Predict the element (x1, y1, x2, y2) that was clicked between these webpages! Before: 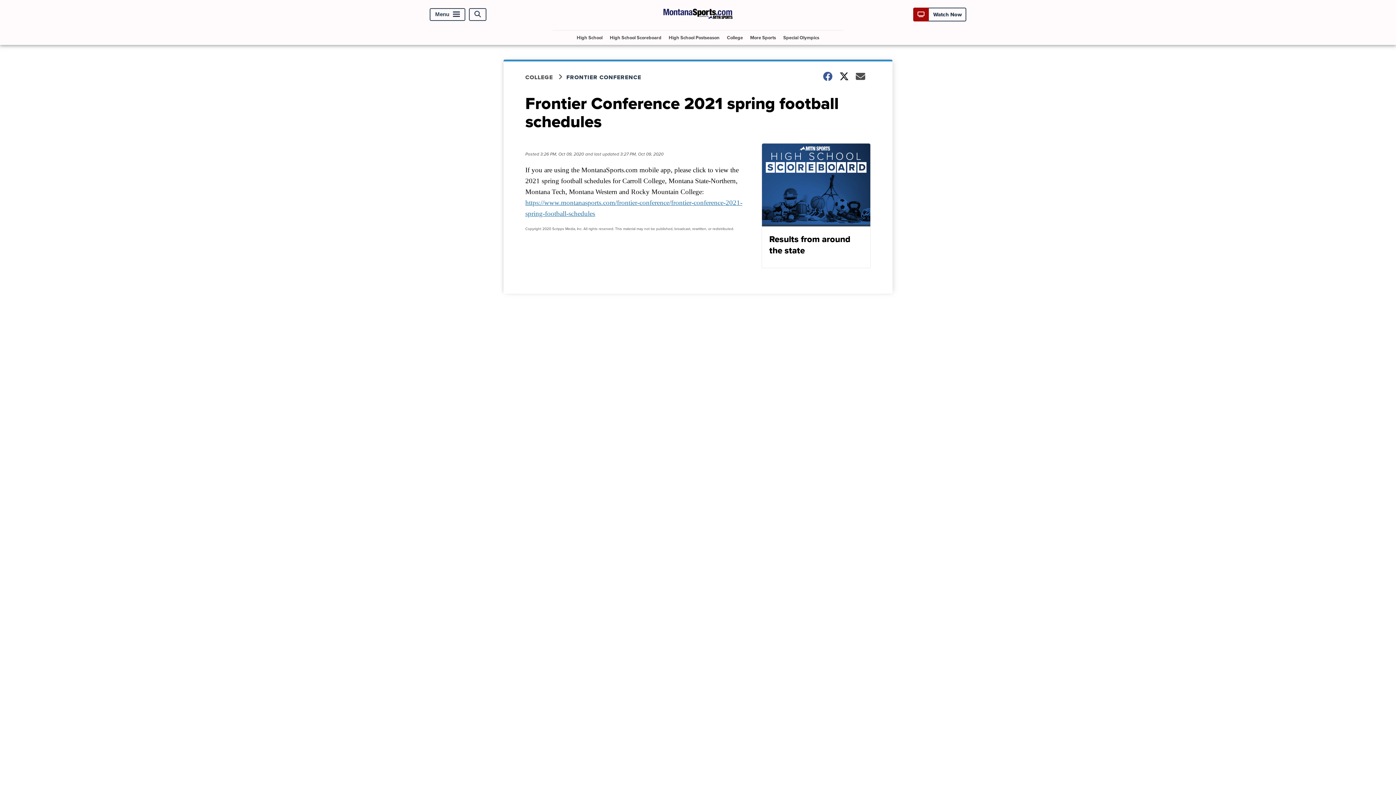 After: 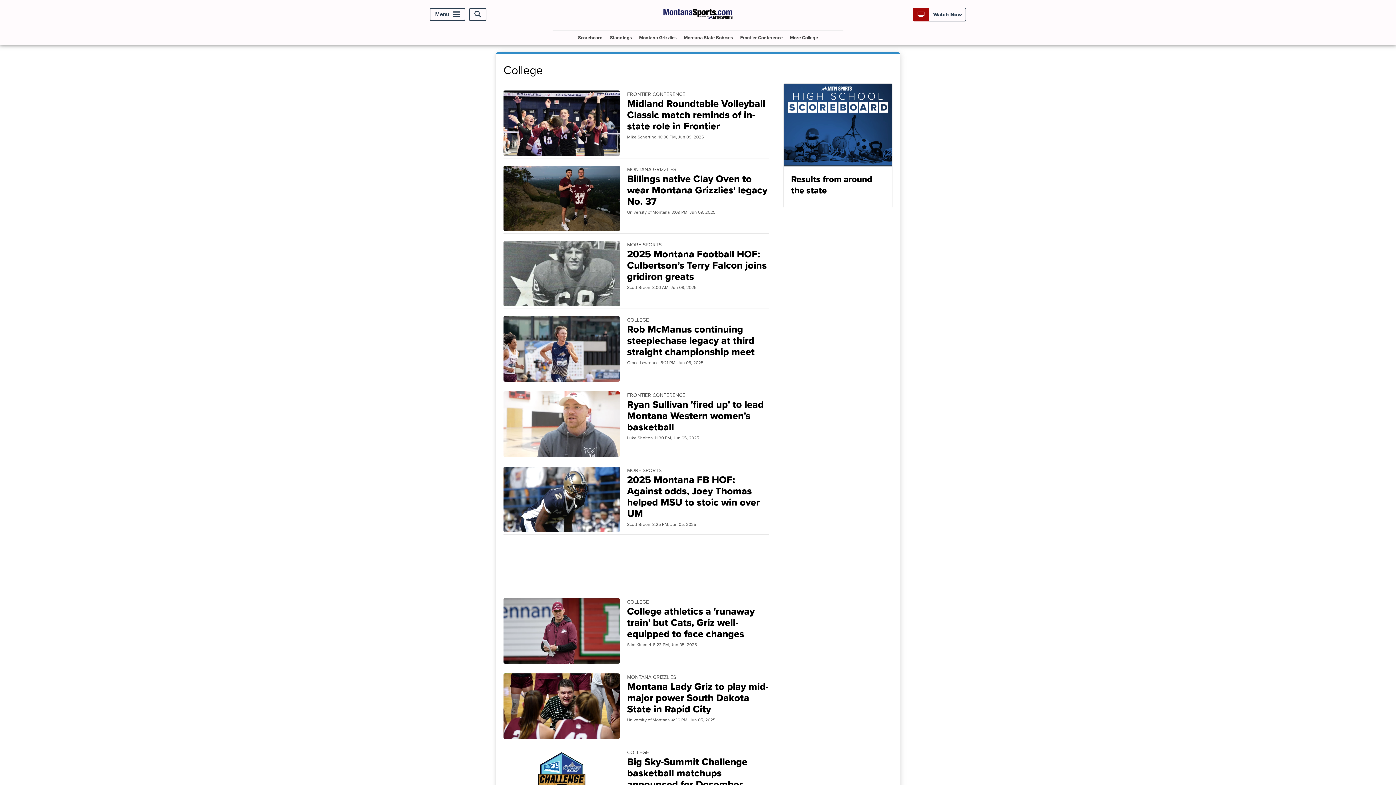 Action: bbox: (525, 73, 566, 81) label: COLLEGE